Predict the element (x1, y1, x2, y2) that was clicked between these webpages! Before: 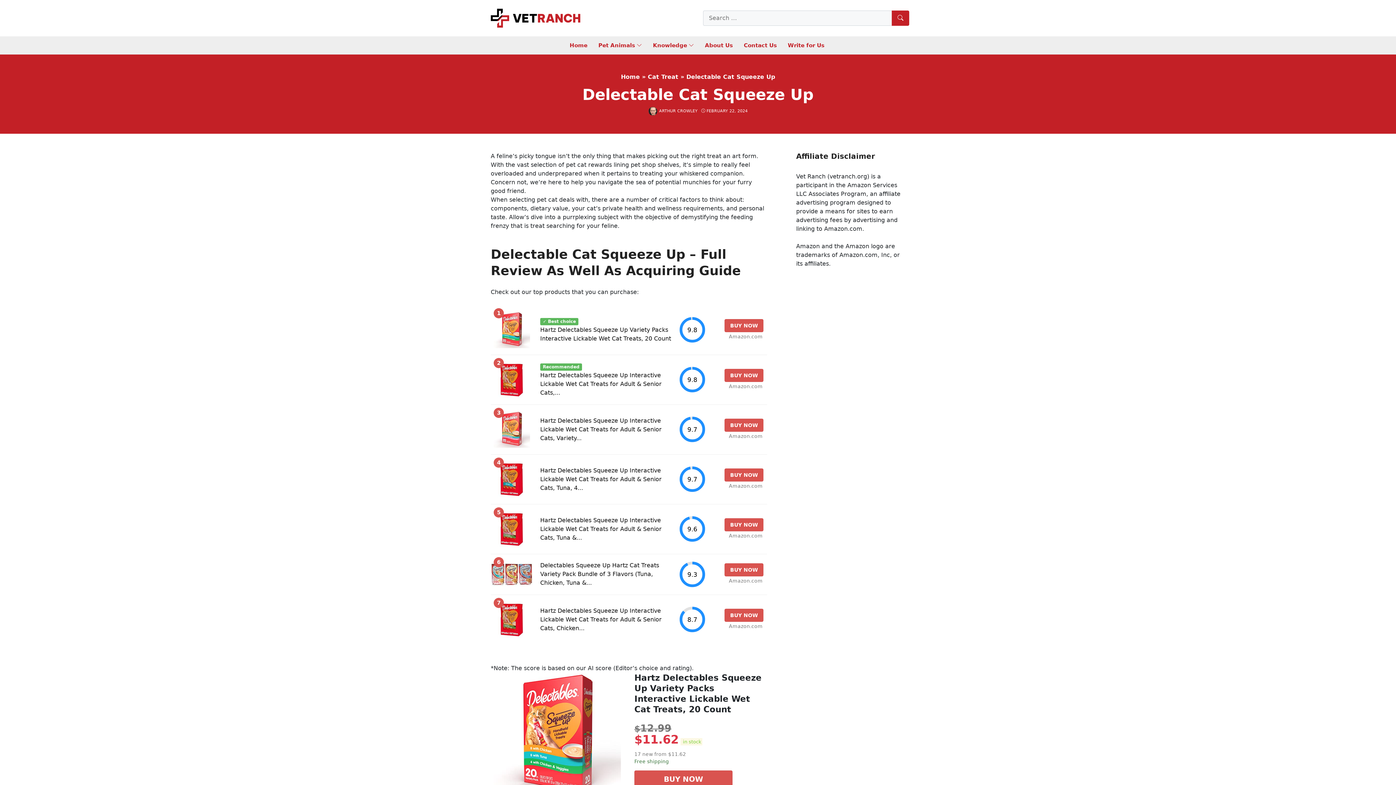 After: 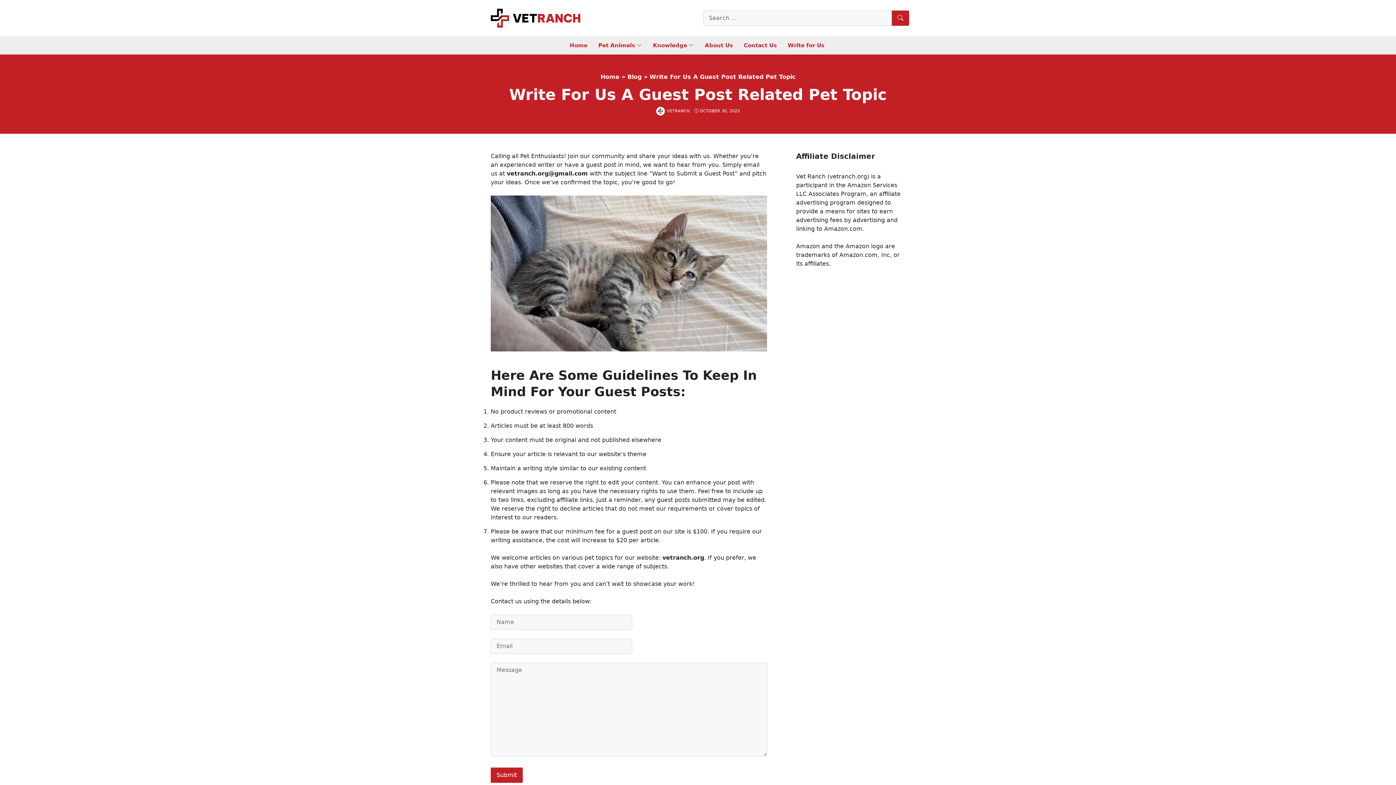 Action: label: Write for Us bbox: (788, 37, 824, 53)